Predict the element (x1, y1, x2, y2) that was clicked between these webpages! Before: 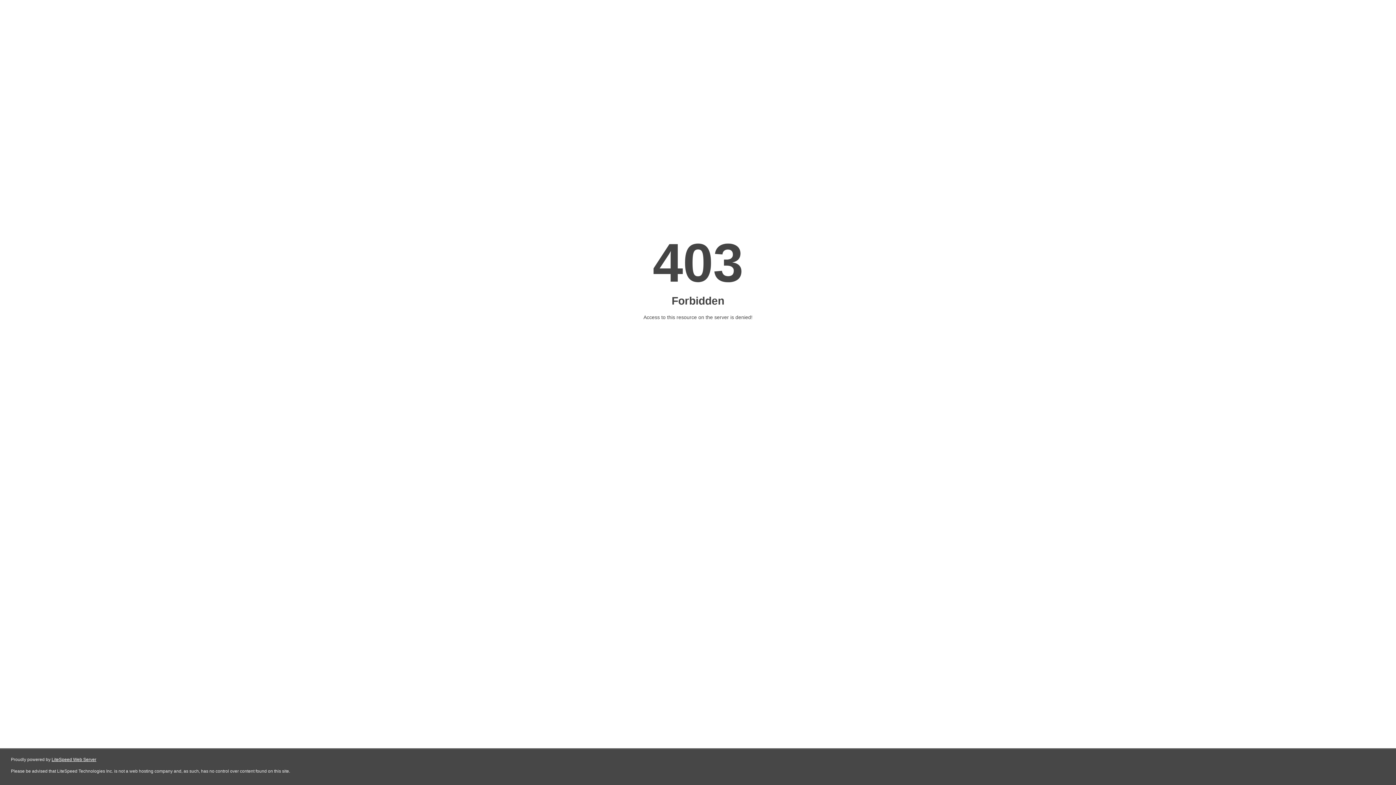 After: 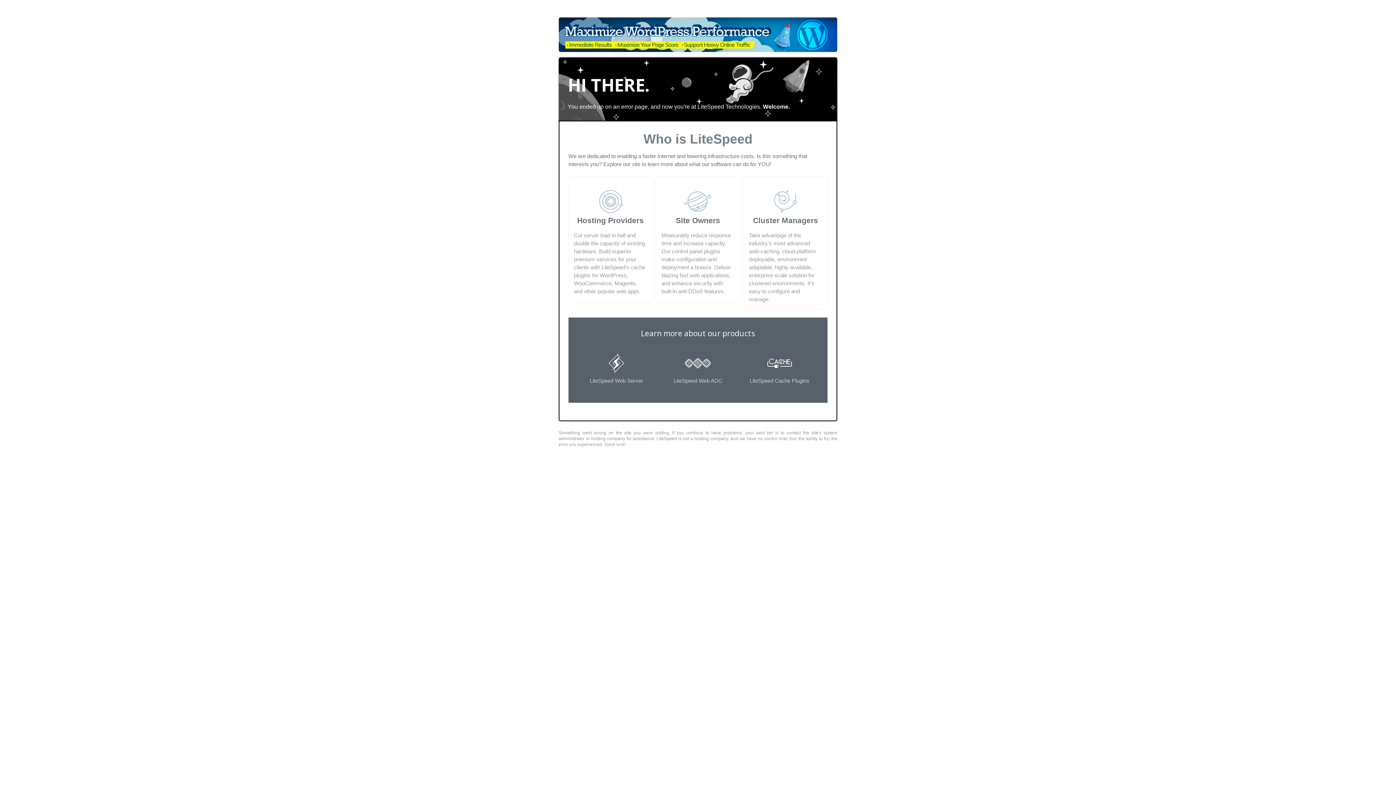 Action: label: LiteSpeed Web Server bbox: (51, 757, 96, 762)